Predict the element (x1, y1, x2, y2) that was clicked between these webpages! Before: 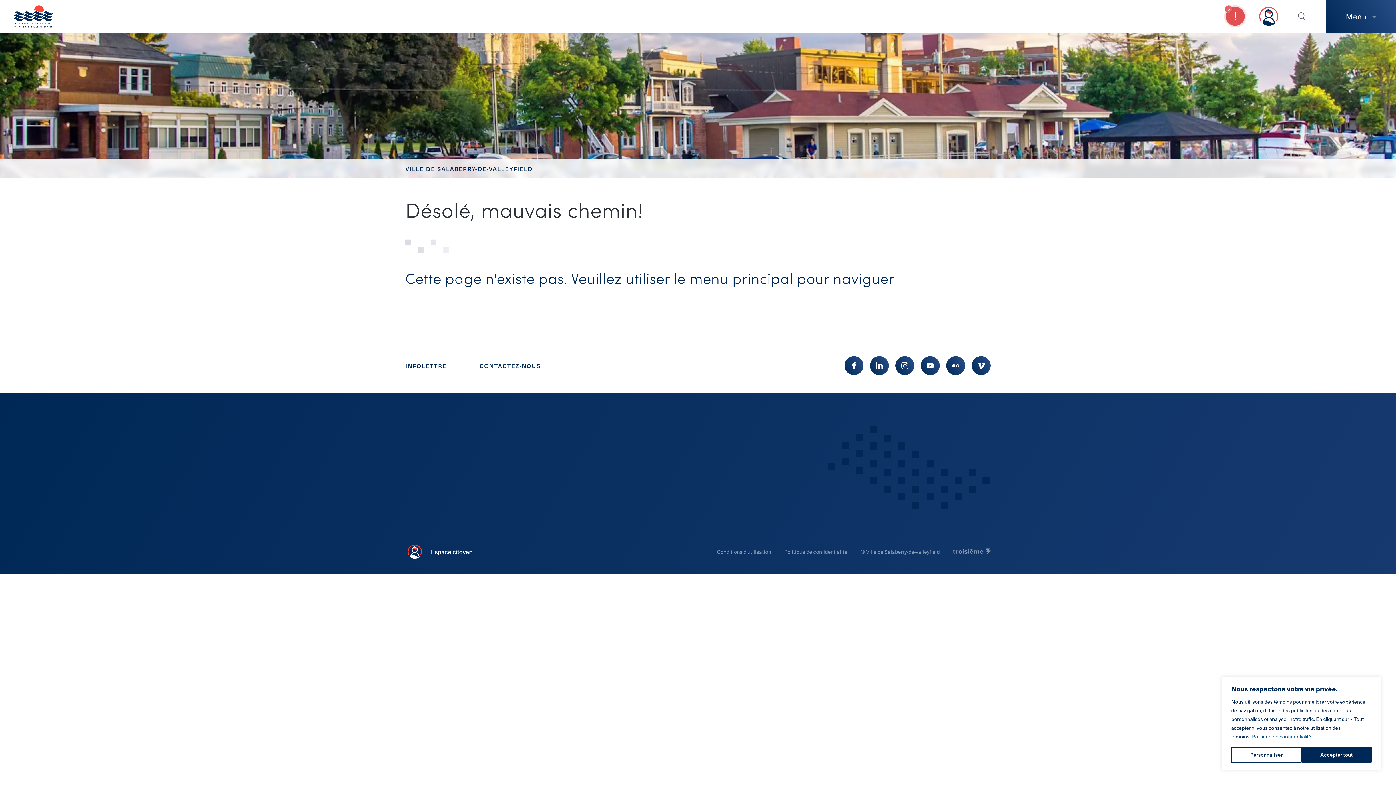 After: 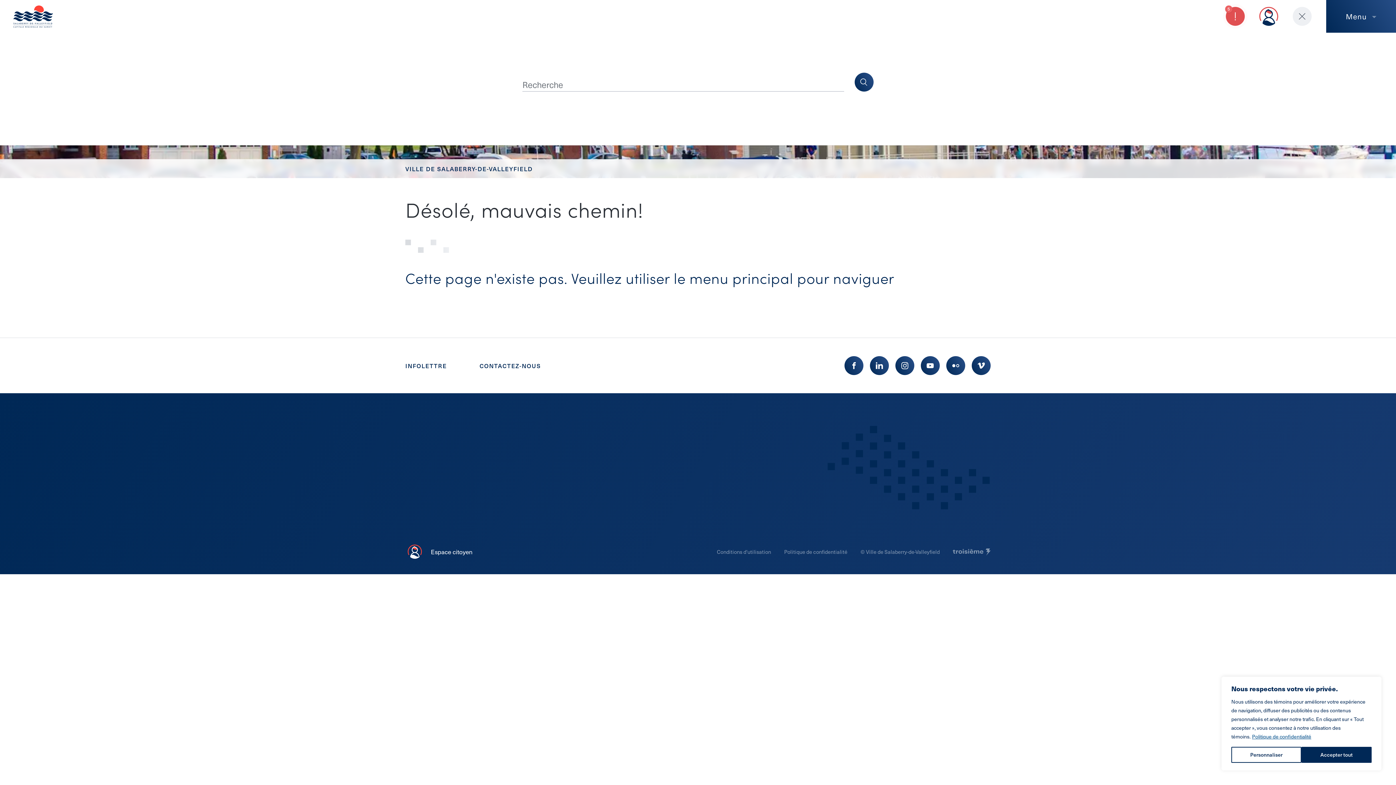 Action: label: Recherche bbox: (1293, 6, 1312, 25)